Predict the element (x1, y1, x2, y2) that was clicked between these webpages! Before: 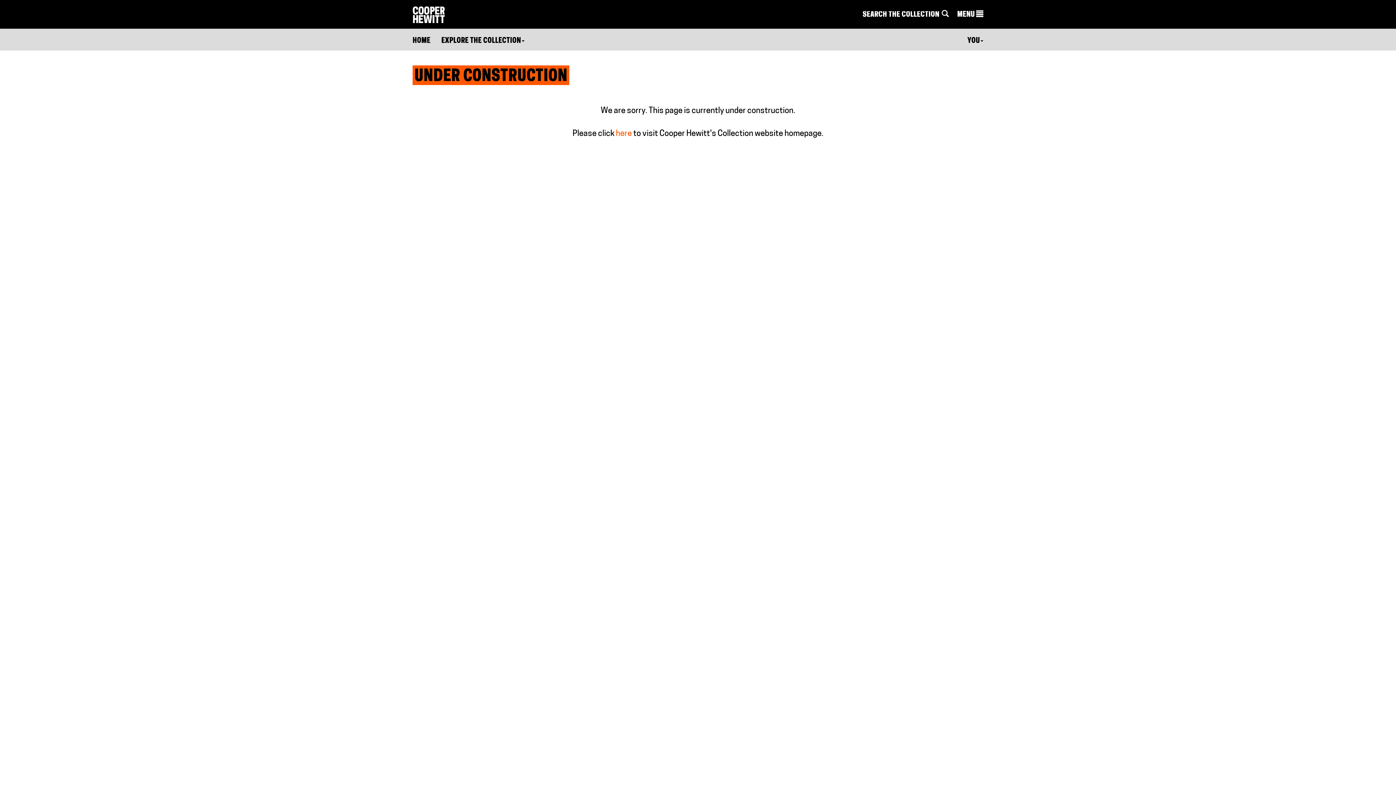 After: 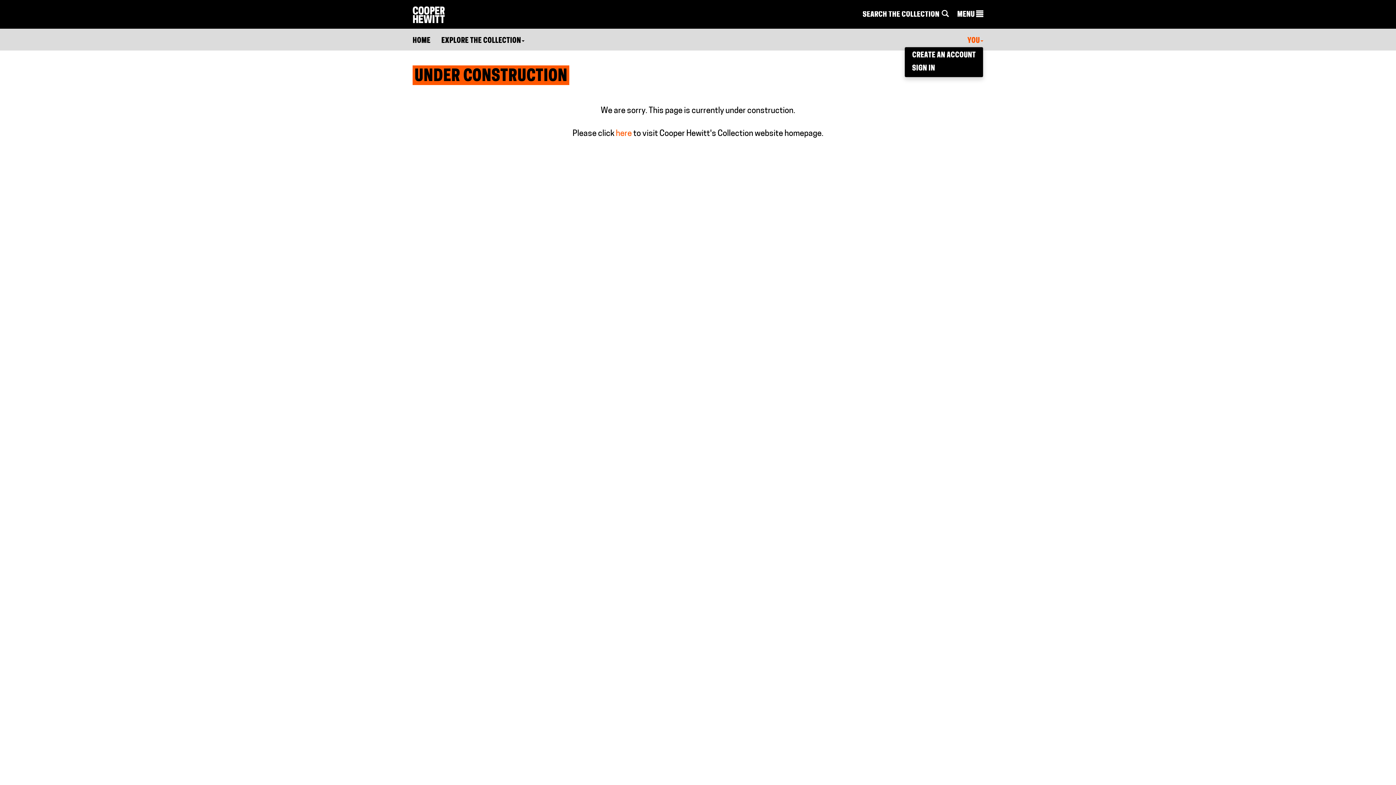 Action: bbox: (967, 35, 983, 46) label: YOU